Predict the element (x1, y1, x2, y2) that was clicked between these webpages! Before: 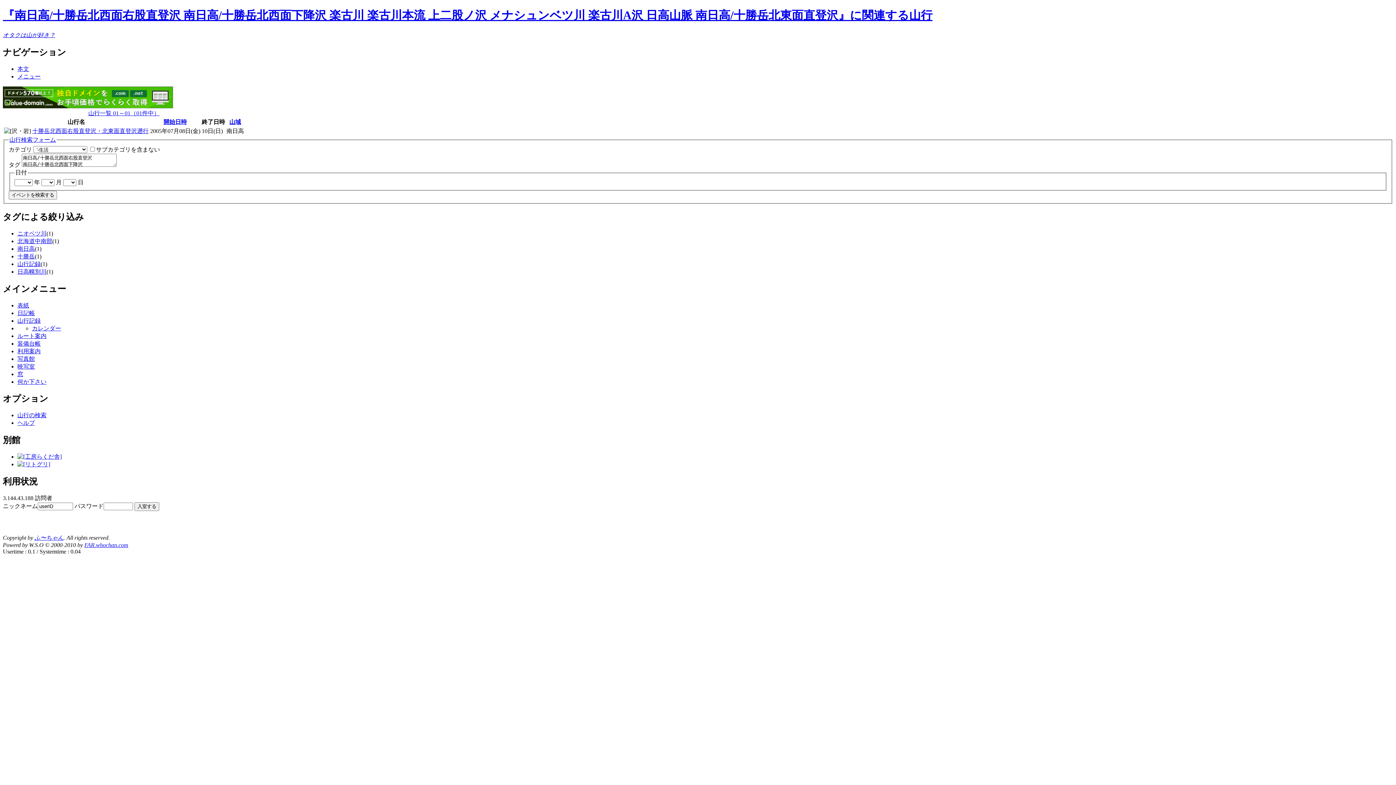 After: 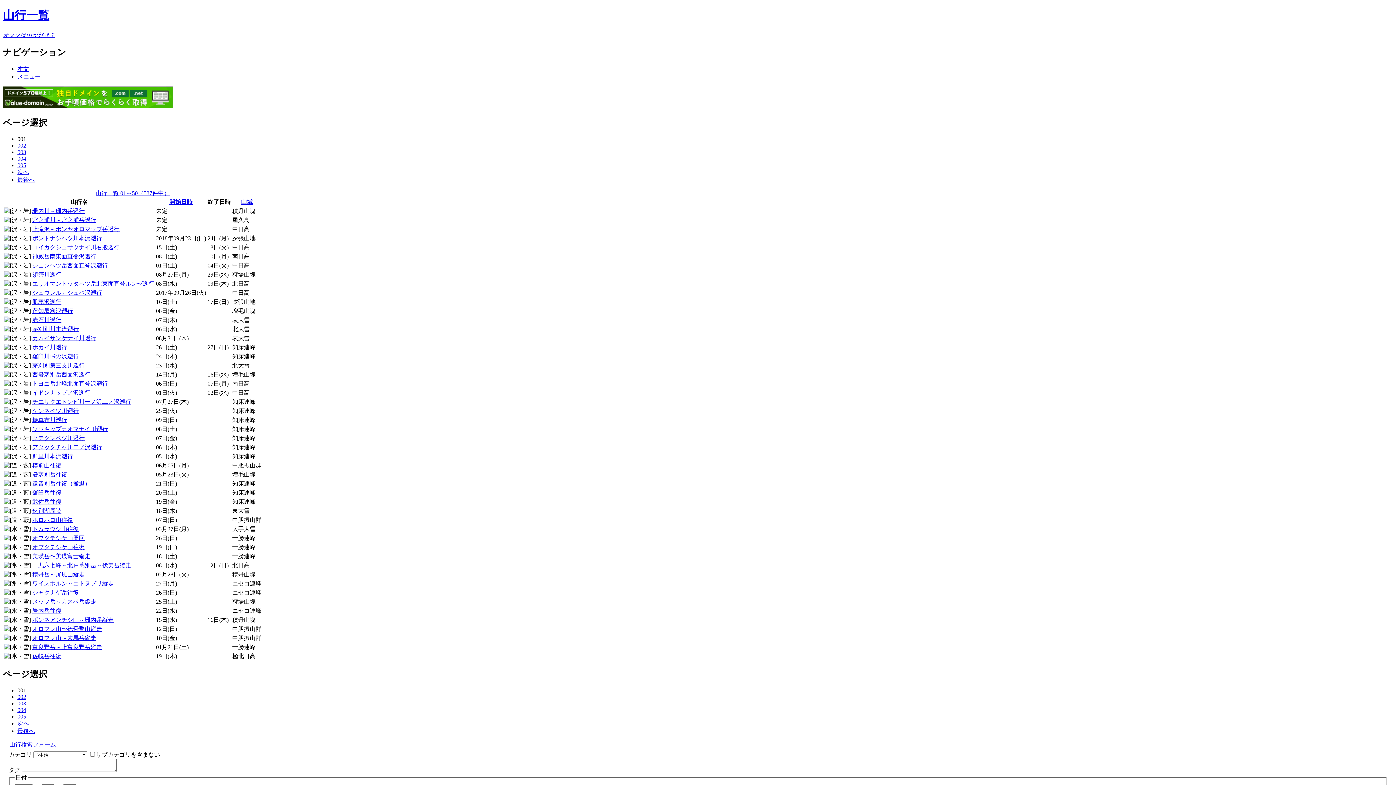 Action: bbox: (17, 317, 40, 323) label: 山行記録